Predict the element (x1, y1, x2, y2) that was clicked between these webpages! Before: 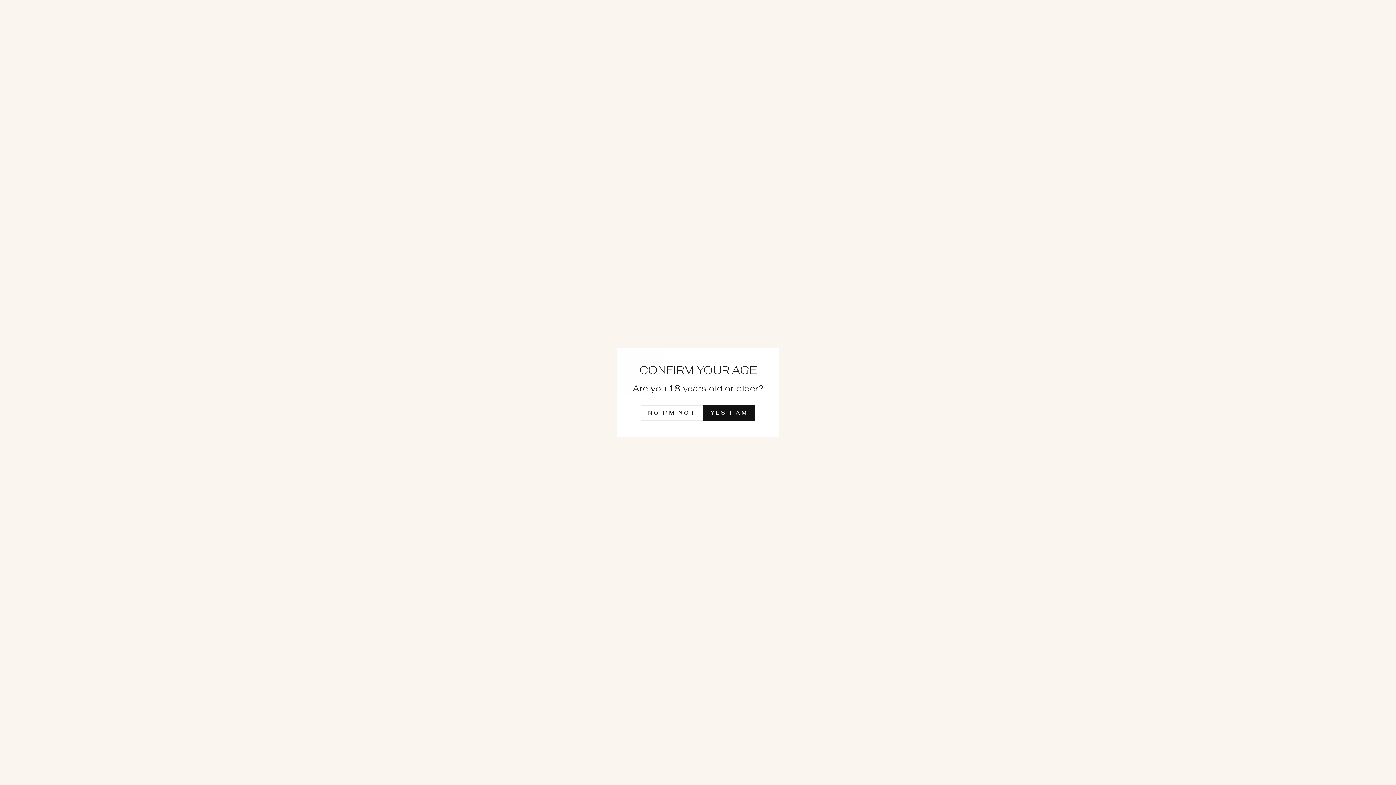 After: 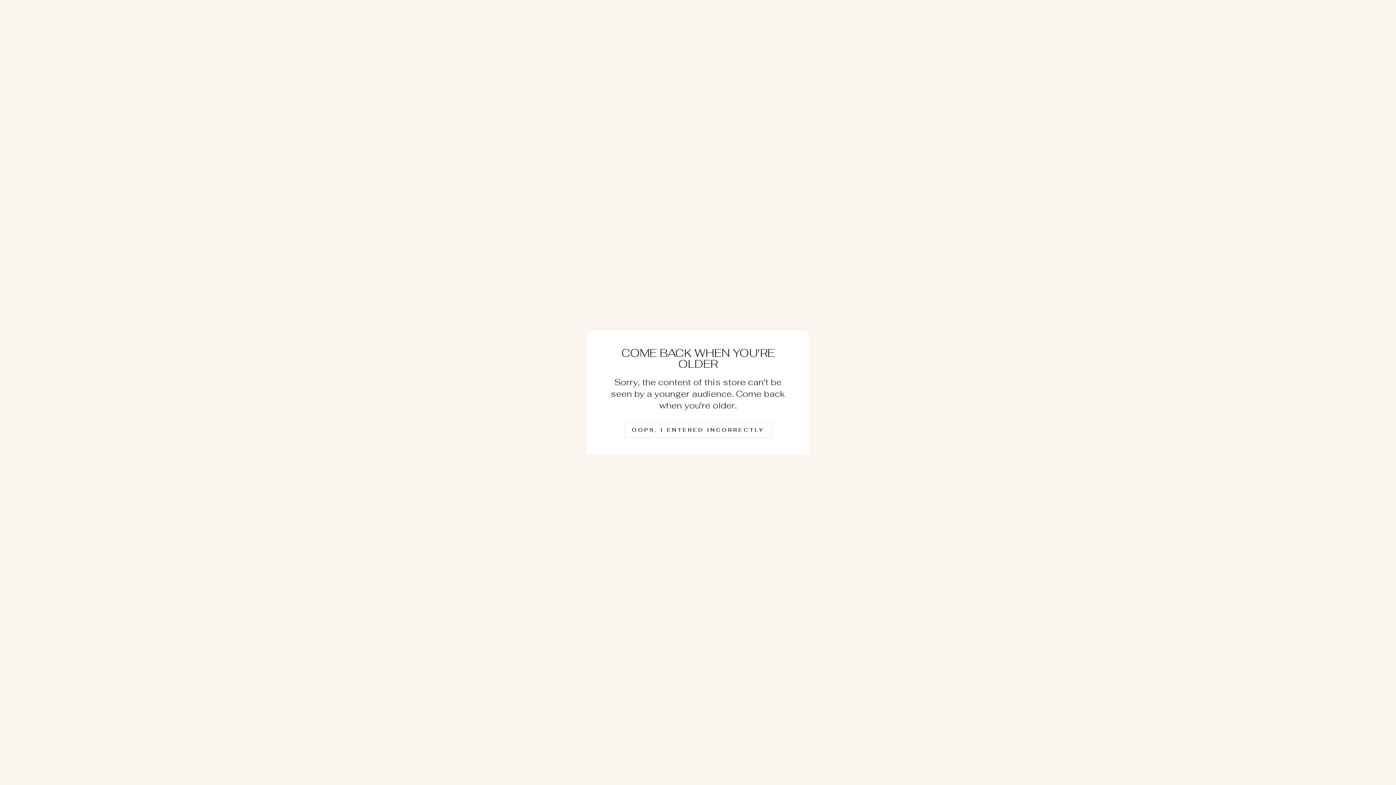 Action: bbox: (640, 405, 703, 420) label: NO I'M NOT